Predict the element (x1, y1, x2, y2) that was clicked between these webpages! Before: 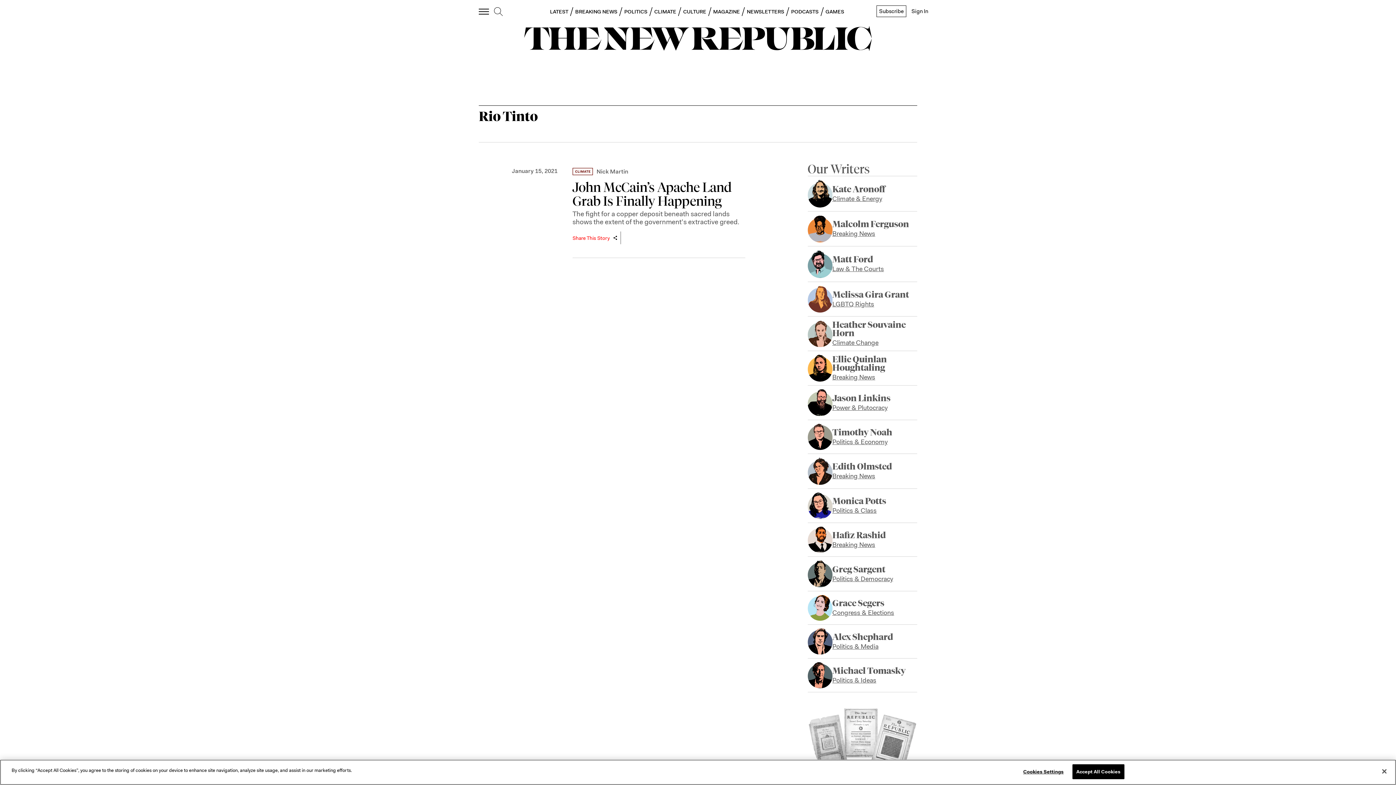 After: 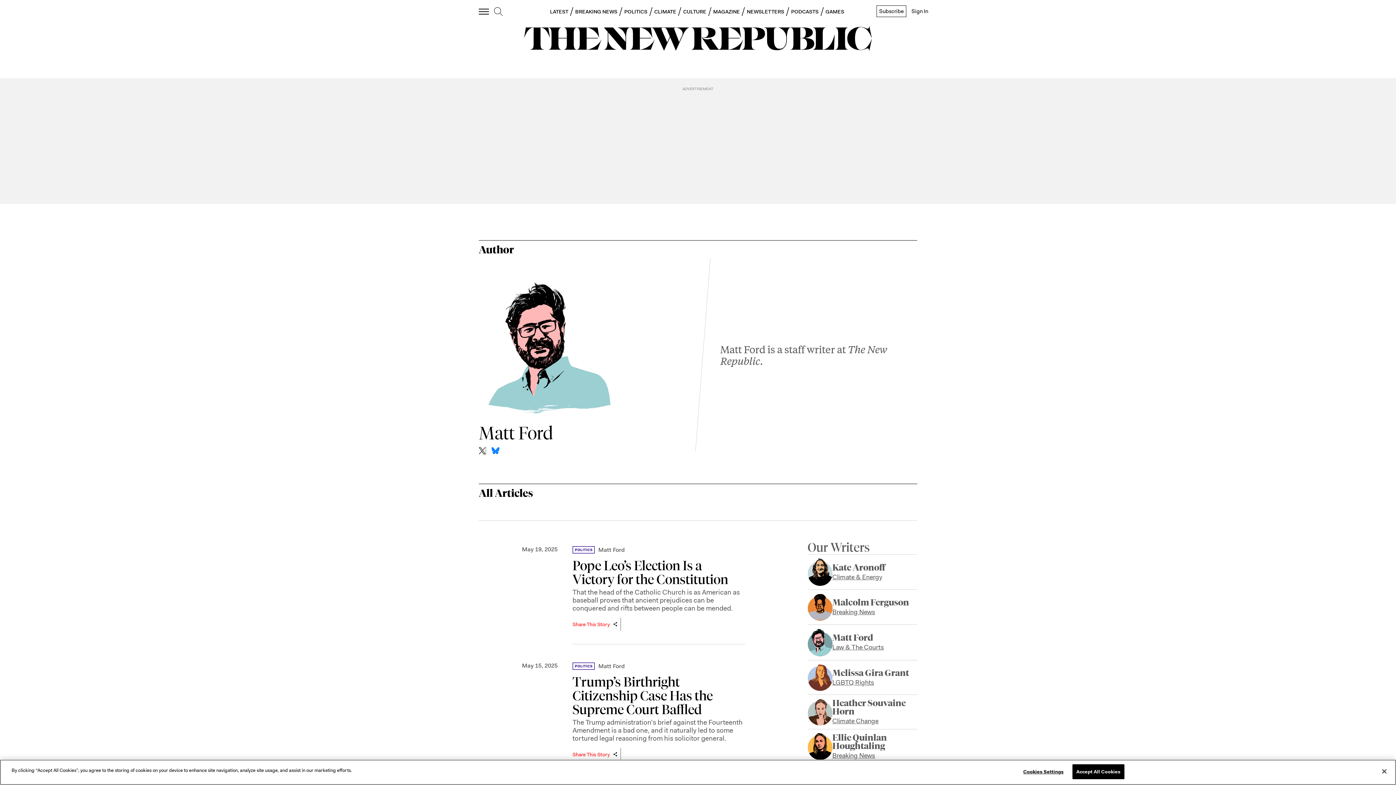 Action: label: Matt Ford
Law & The Courts bbox: (832, 255, 884, 272)